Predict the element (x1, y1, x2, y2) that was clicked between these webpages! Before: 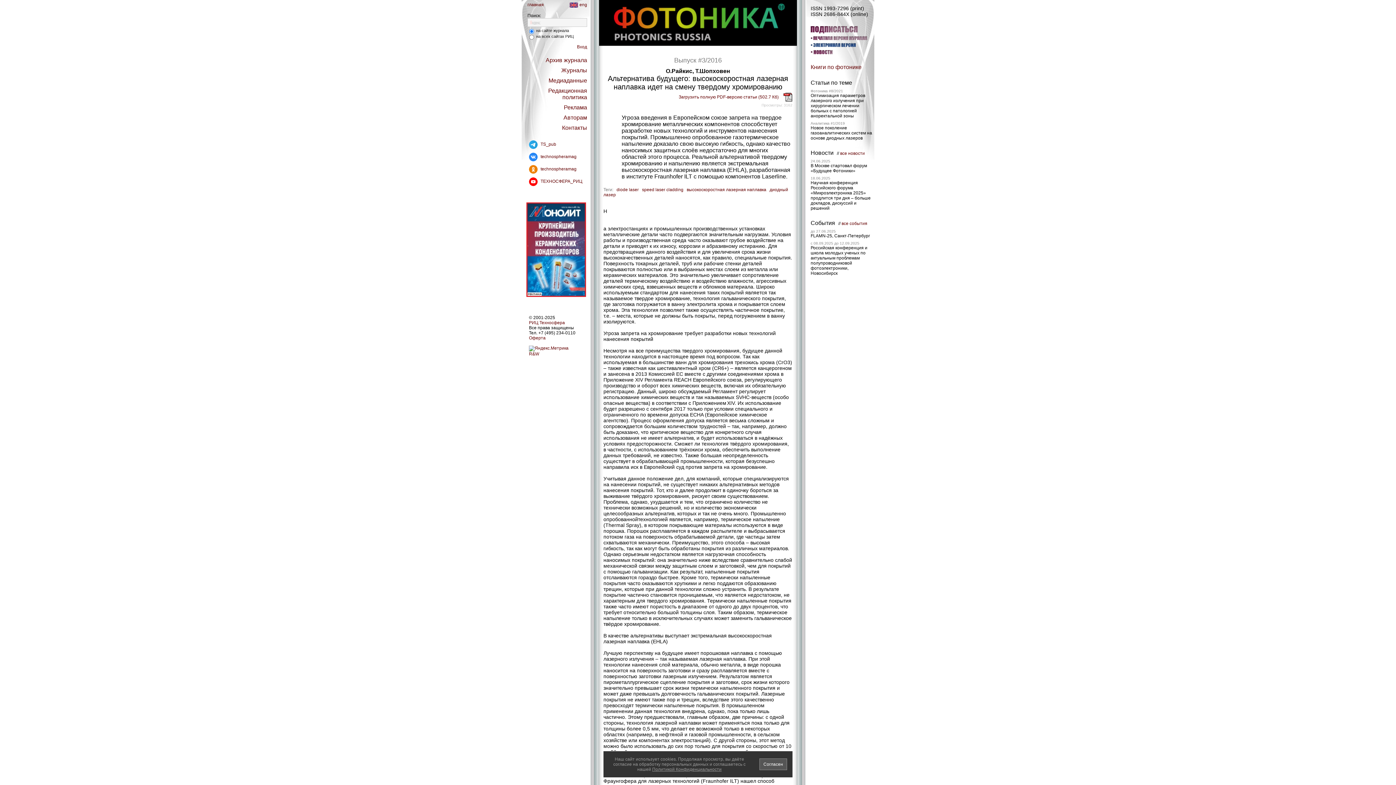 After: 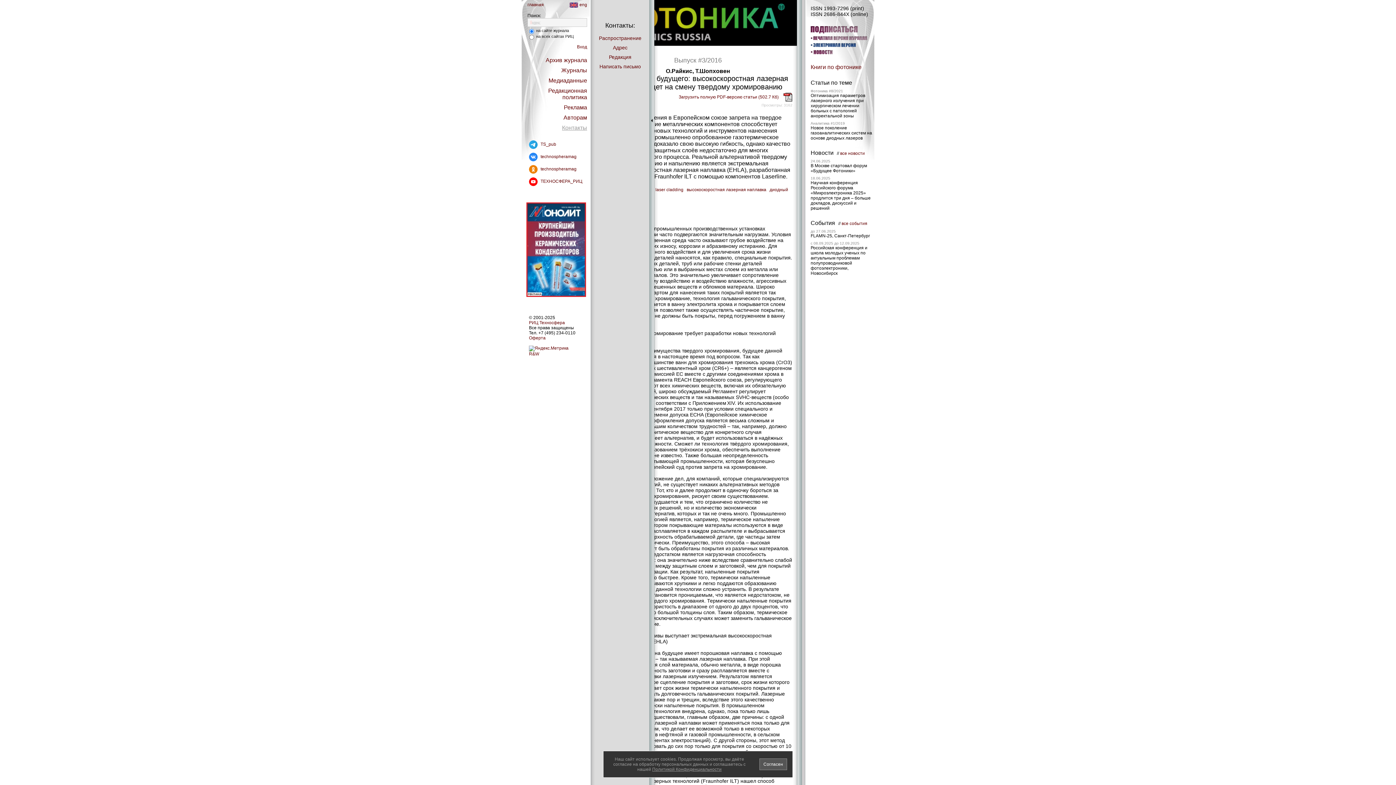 Action: label: Контакты bbox: (562, 124, 587, 130)